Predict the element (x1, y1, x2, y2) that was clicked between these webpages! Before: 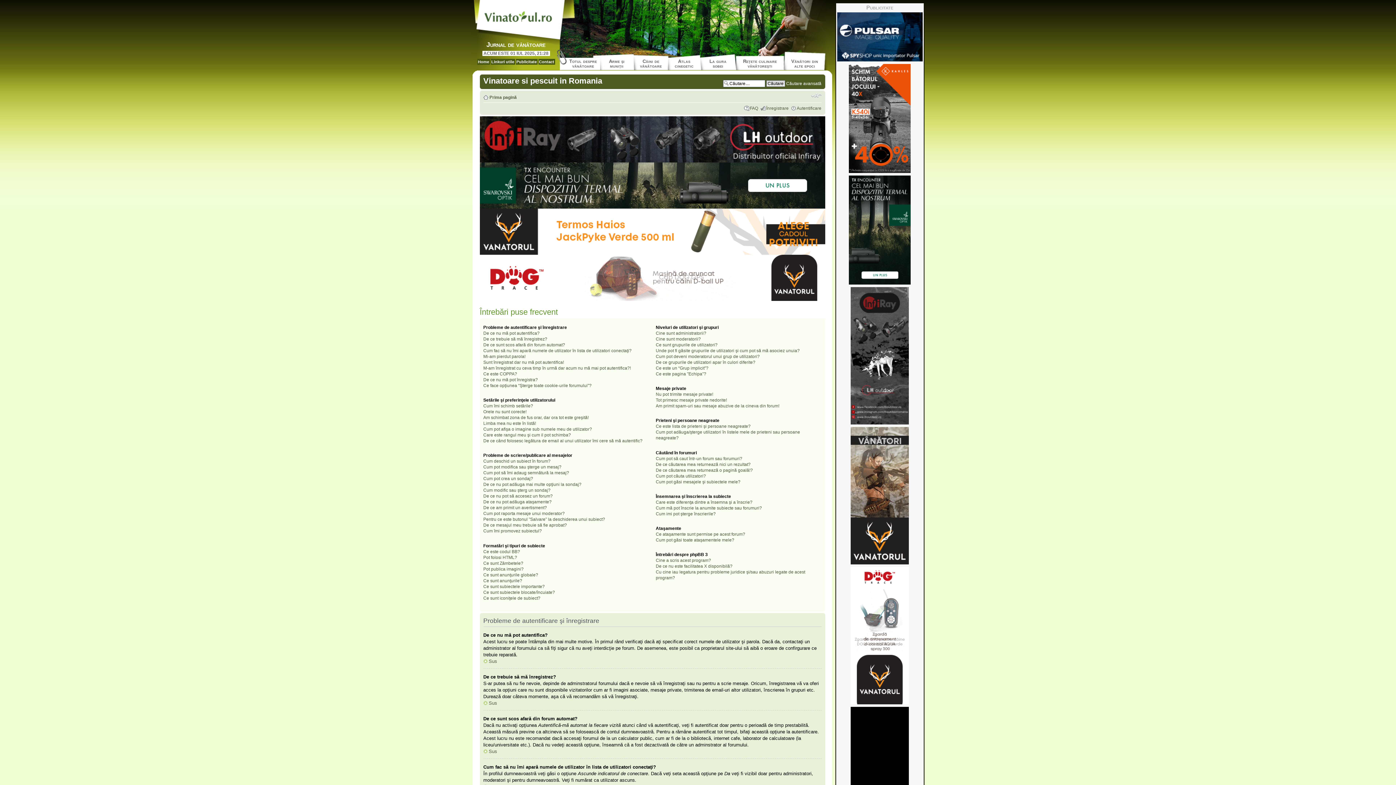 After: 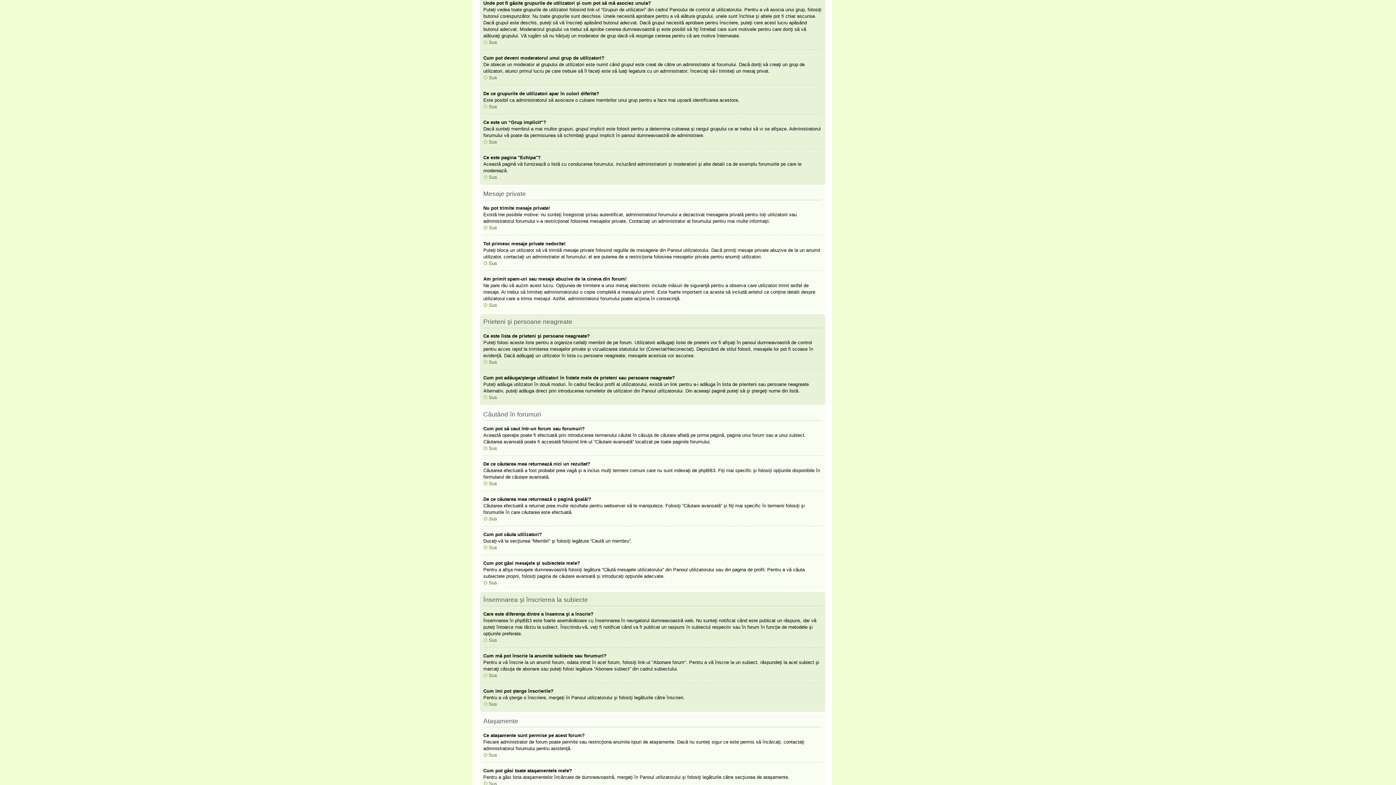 Action: label: Unde pot fi găsite grupurile de utilizatori şi cum pot să mă asociez unuia? bbox: (655, 348, 799, 353)